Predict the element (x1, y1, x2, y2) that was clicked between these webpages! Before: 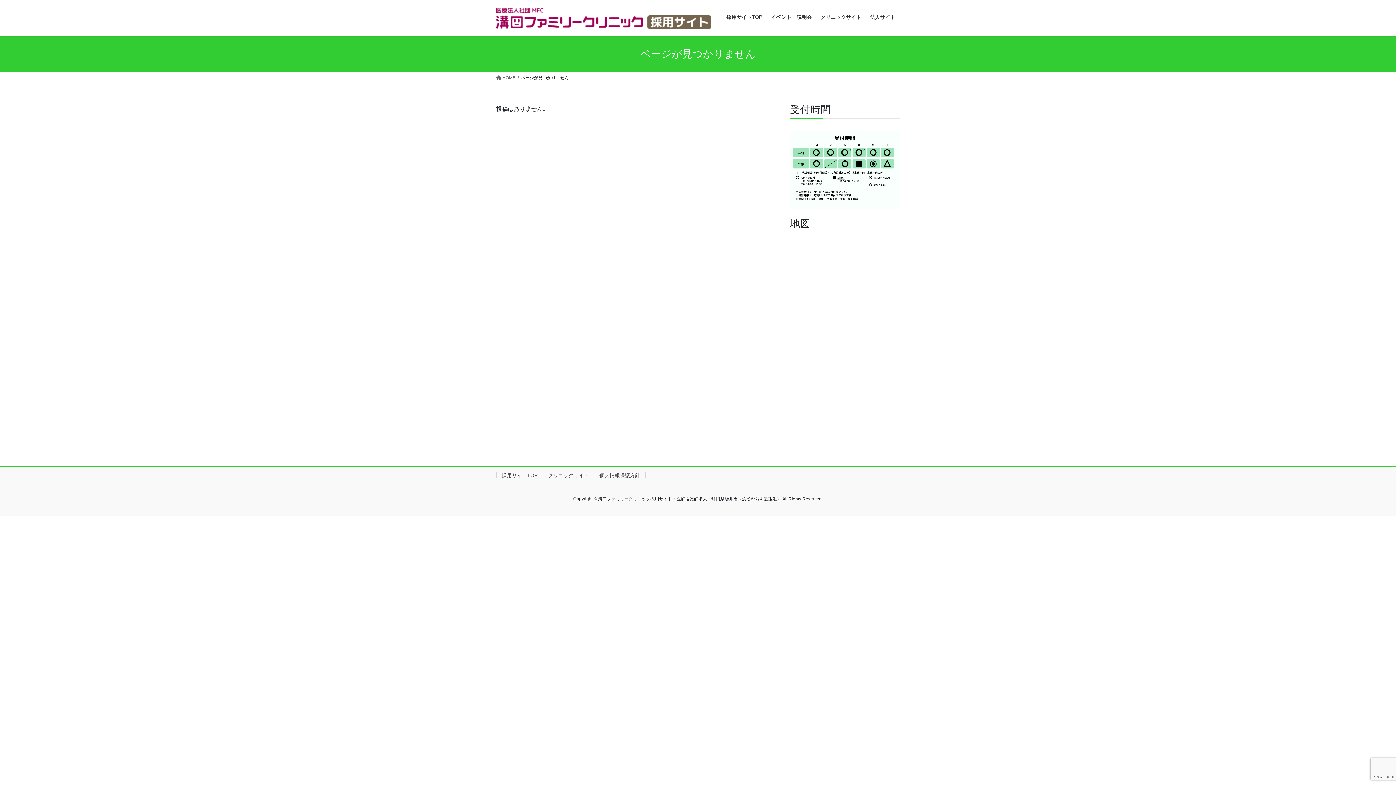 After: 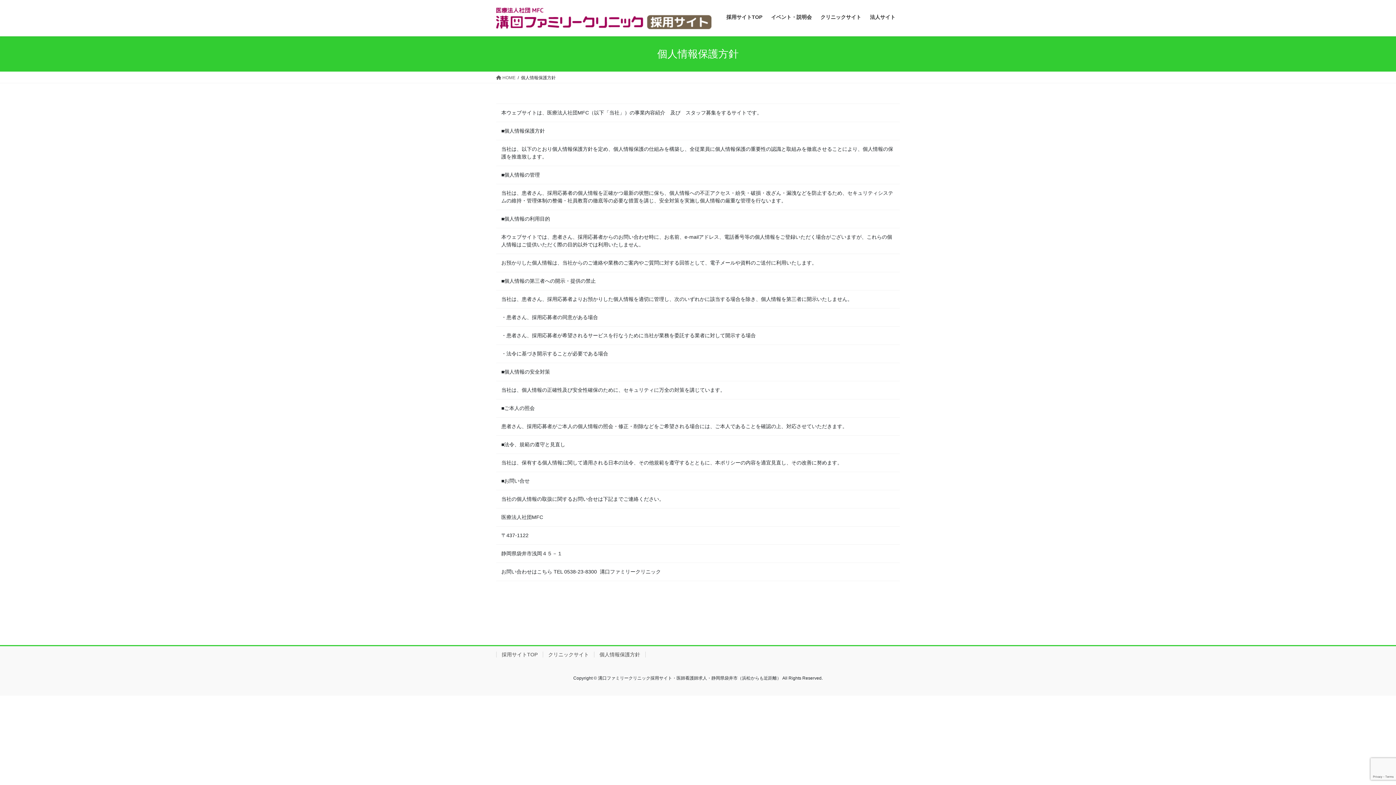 Action: bbox: (594, 472, 645, 478) label: 個人情報保護方針